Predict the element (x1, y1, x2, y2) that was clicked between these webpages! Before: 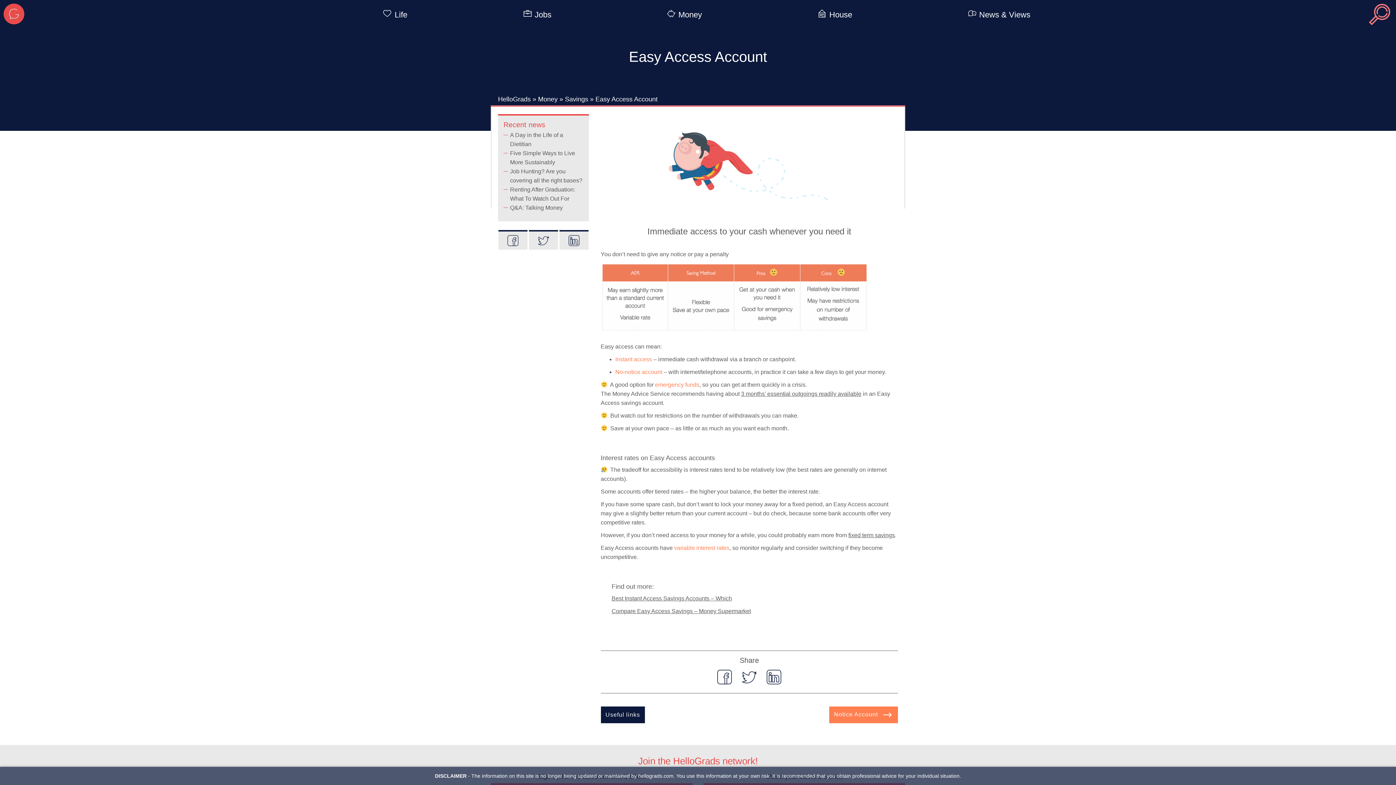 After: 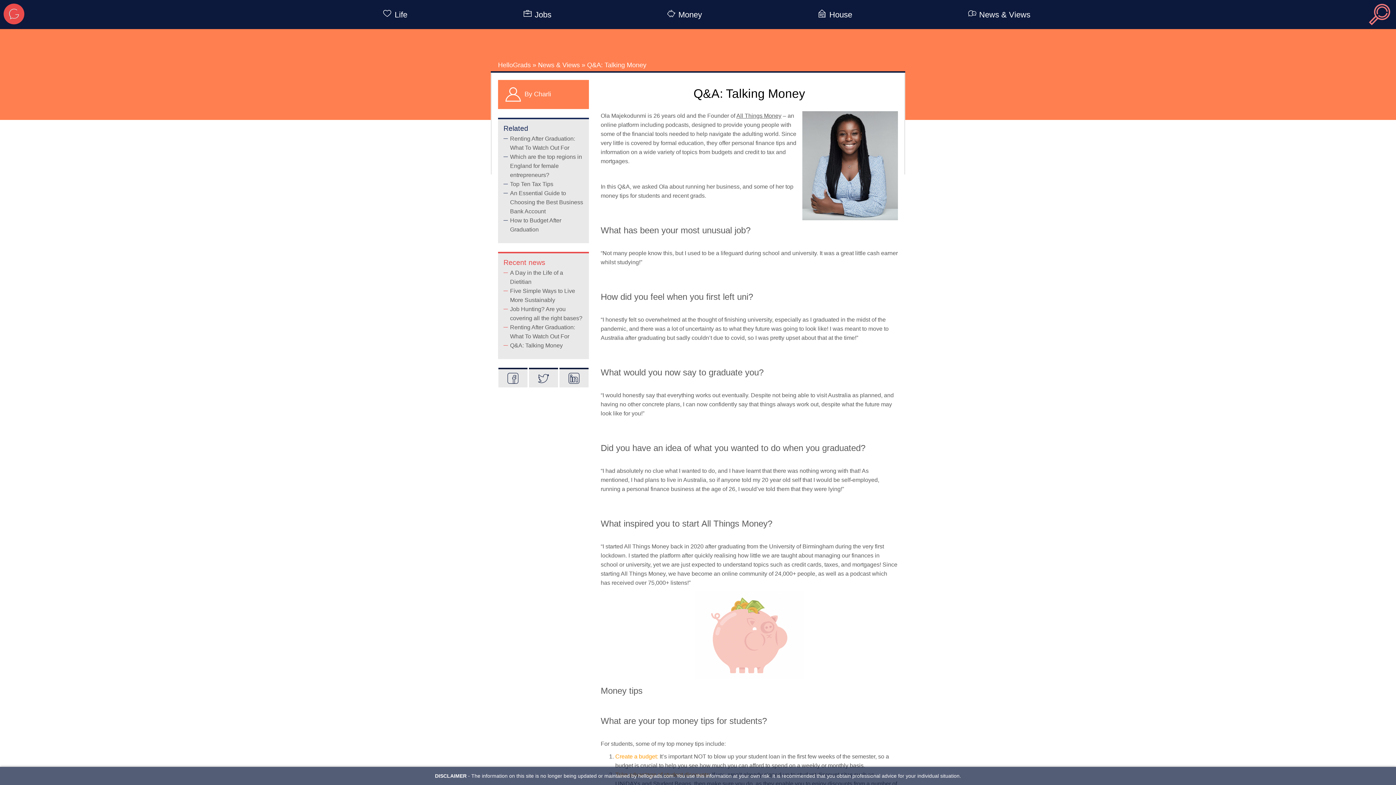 Action: bbox: (510, 204, 562, 210) label: Q&A: Talking Money